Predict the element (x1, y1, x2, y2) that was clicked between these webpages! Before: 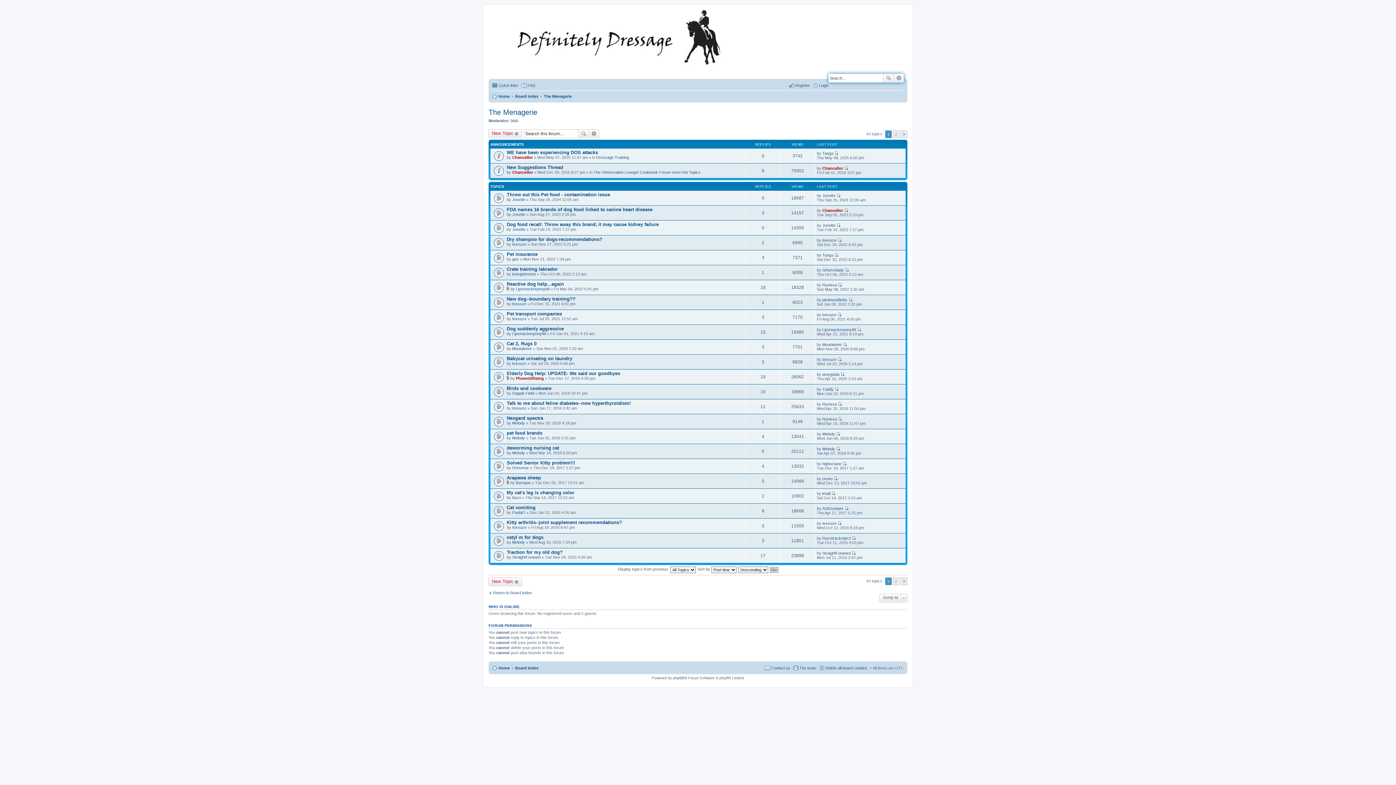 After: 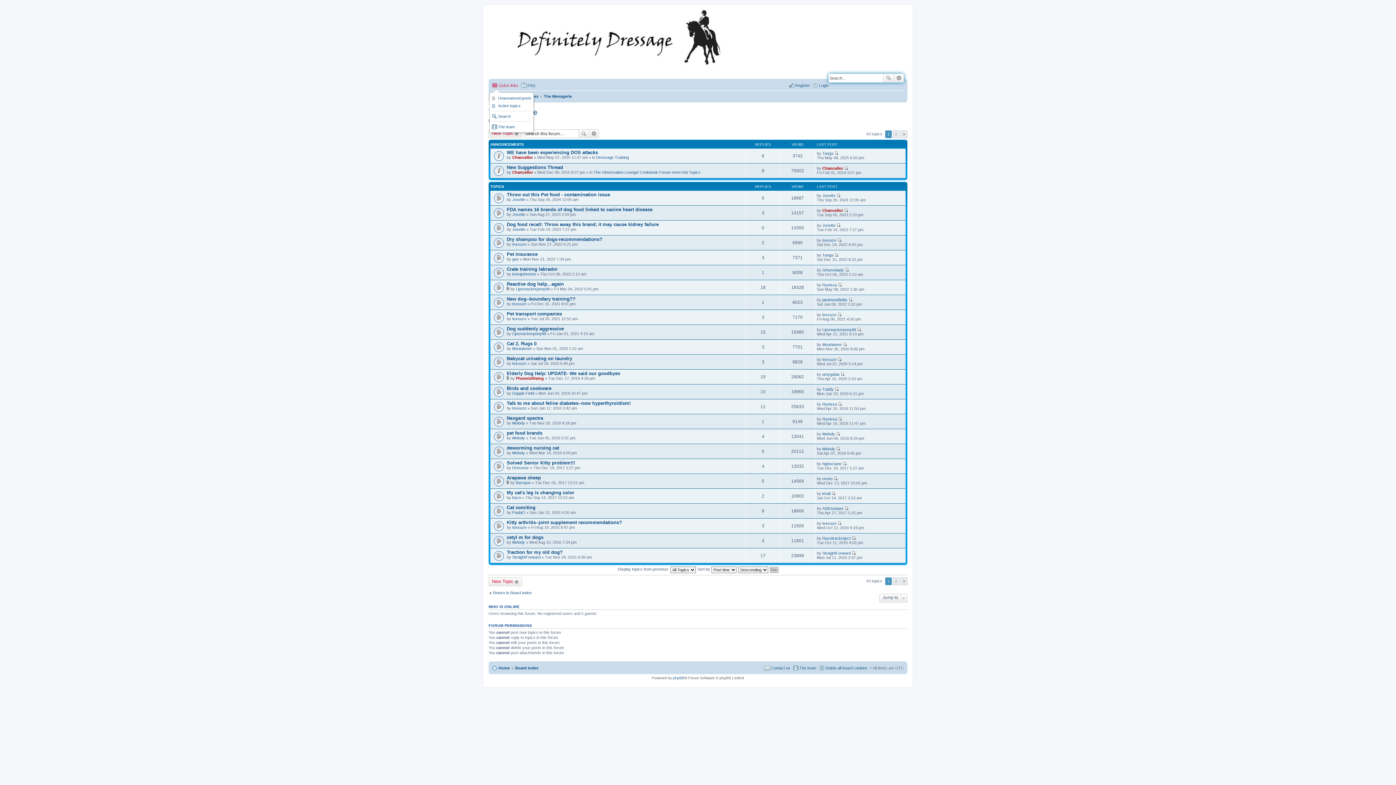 Action: bbox: (492, 81, 518, 89) label: Quick links